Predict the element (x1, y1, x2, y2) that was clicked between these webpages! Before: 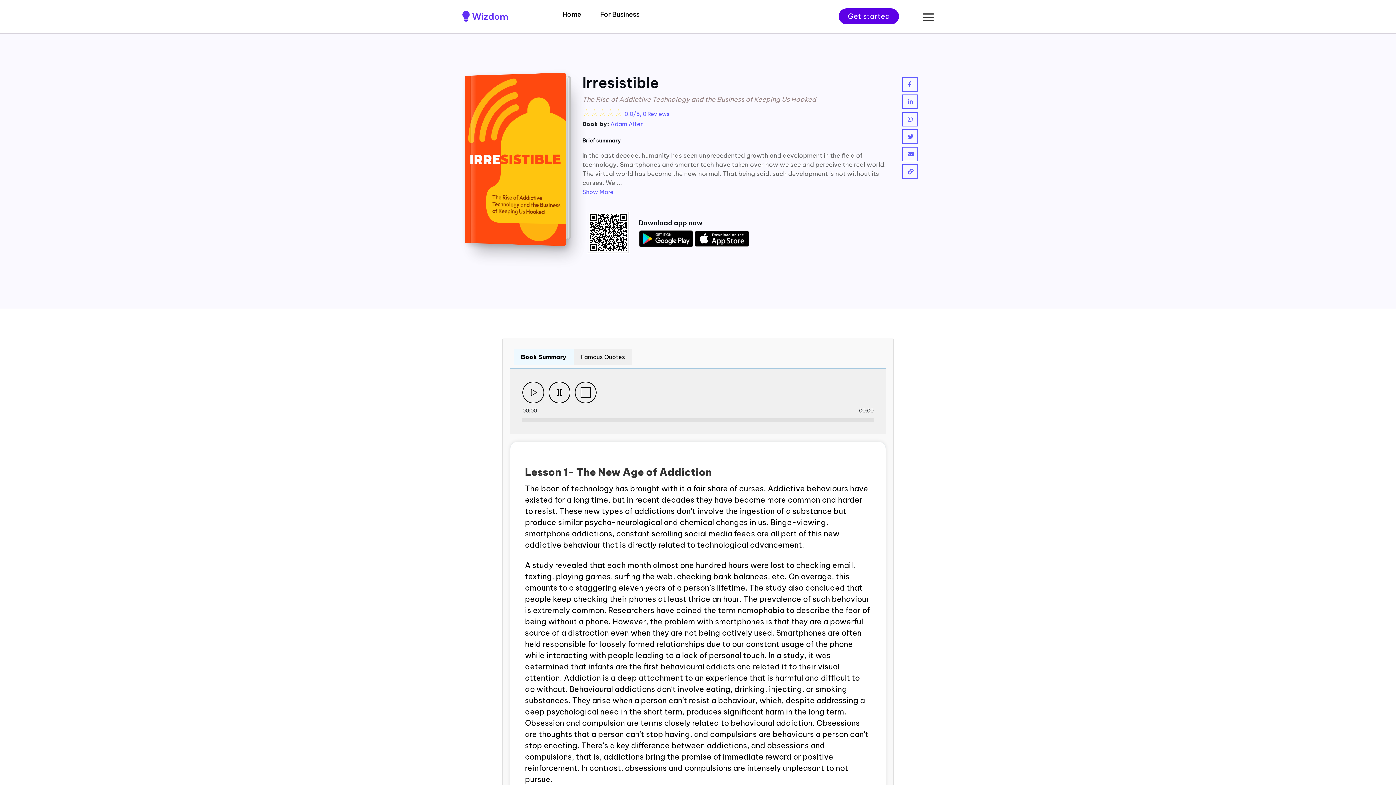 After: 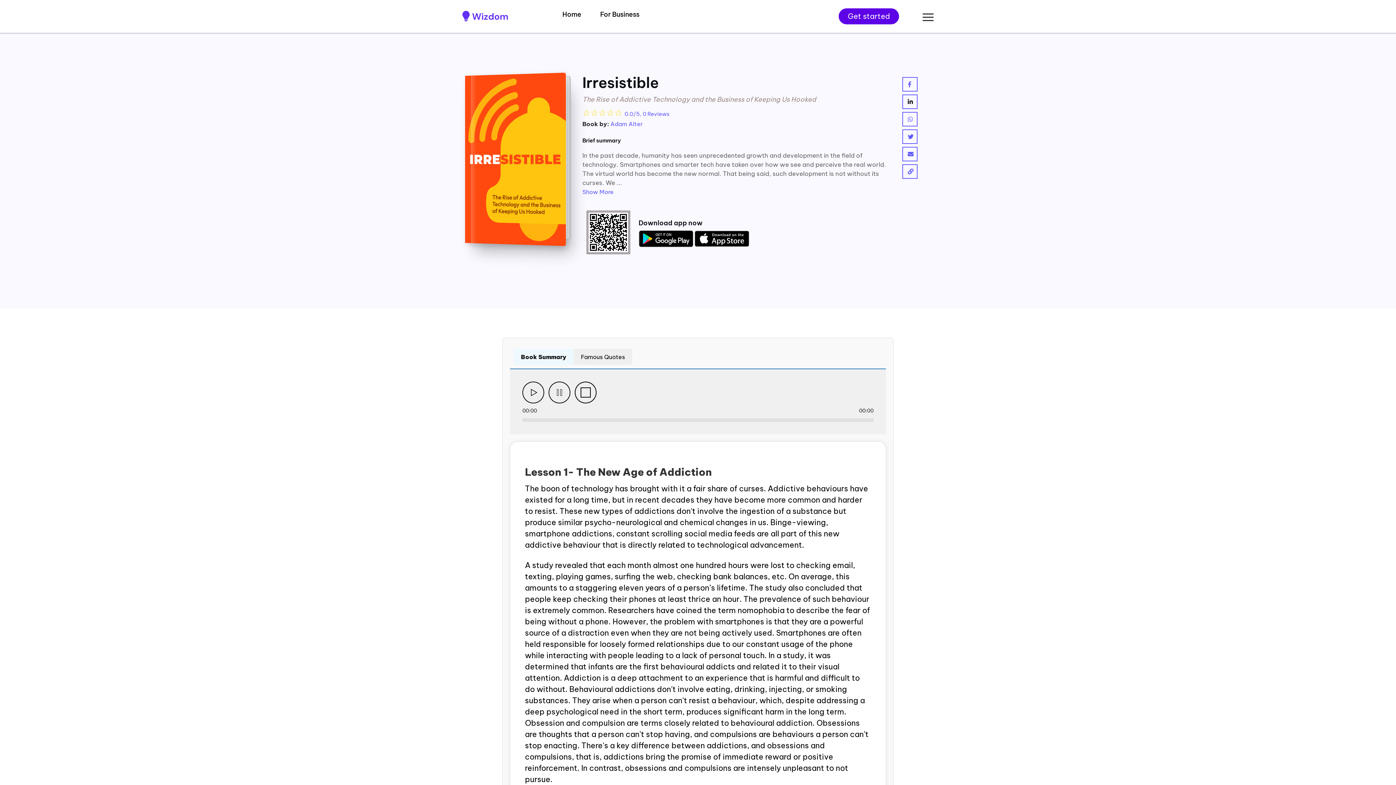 Action: bbox: (902, 98, 917, 105) label:  